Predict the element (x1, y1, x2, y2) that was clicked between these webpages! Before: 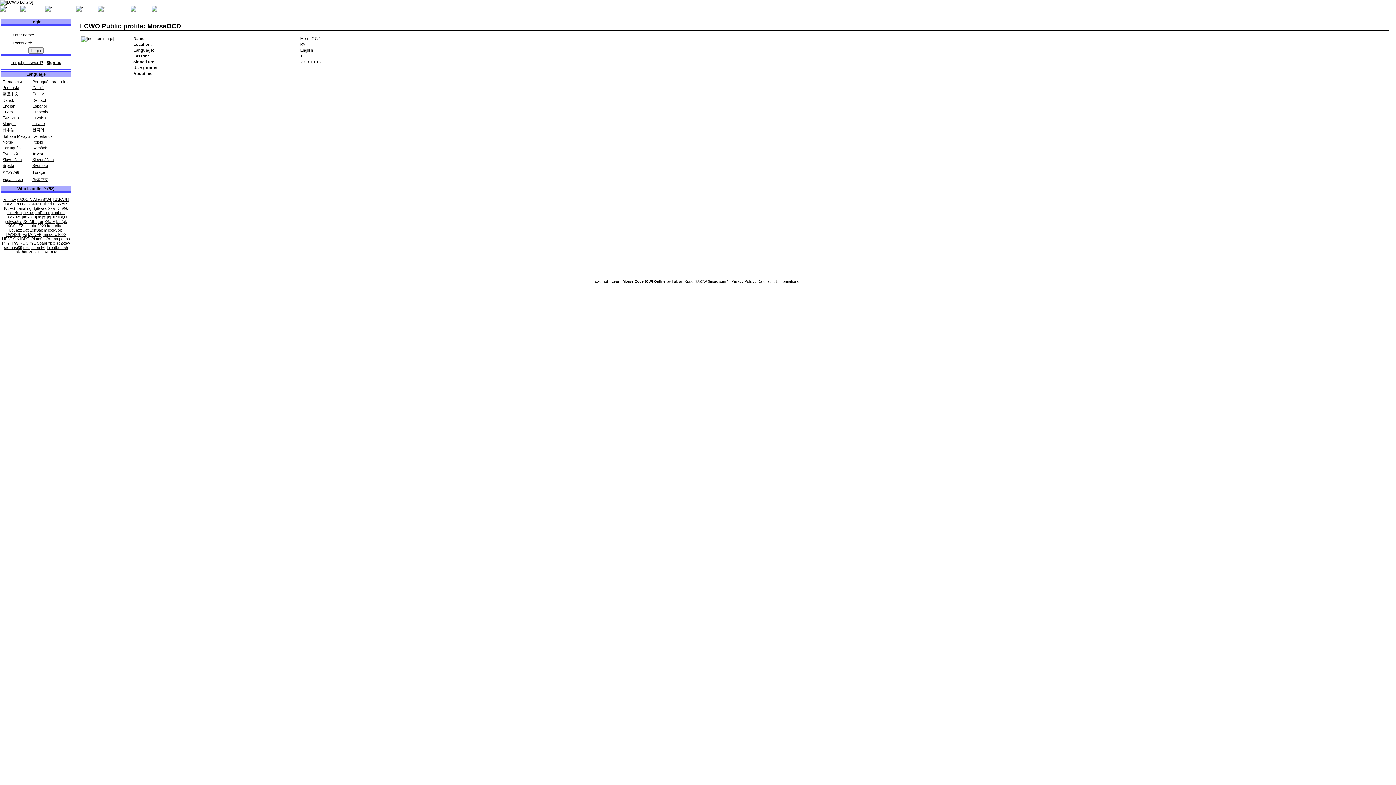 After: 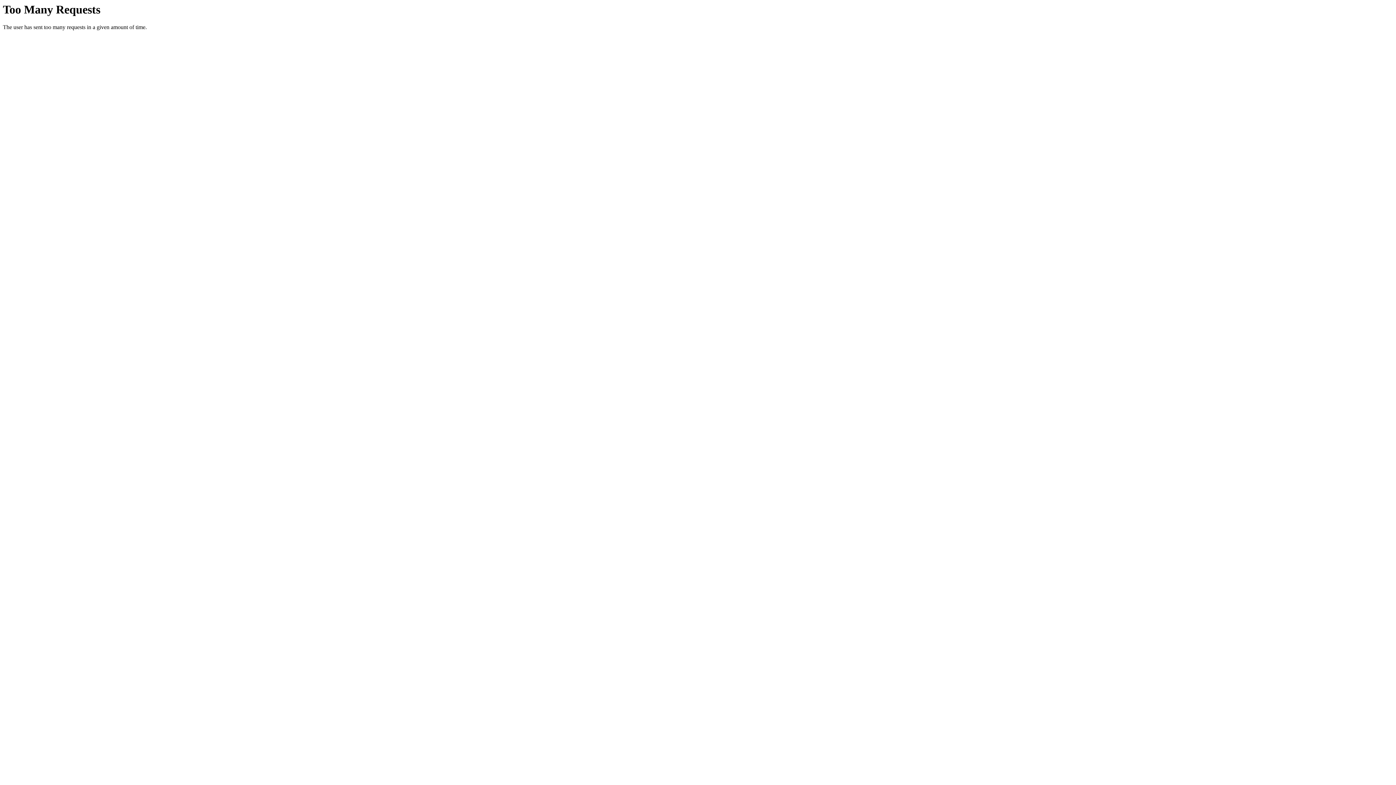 Action: bbox: (0, 0, 33, 4)